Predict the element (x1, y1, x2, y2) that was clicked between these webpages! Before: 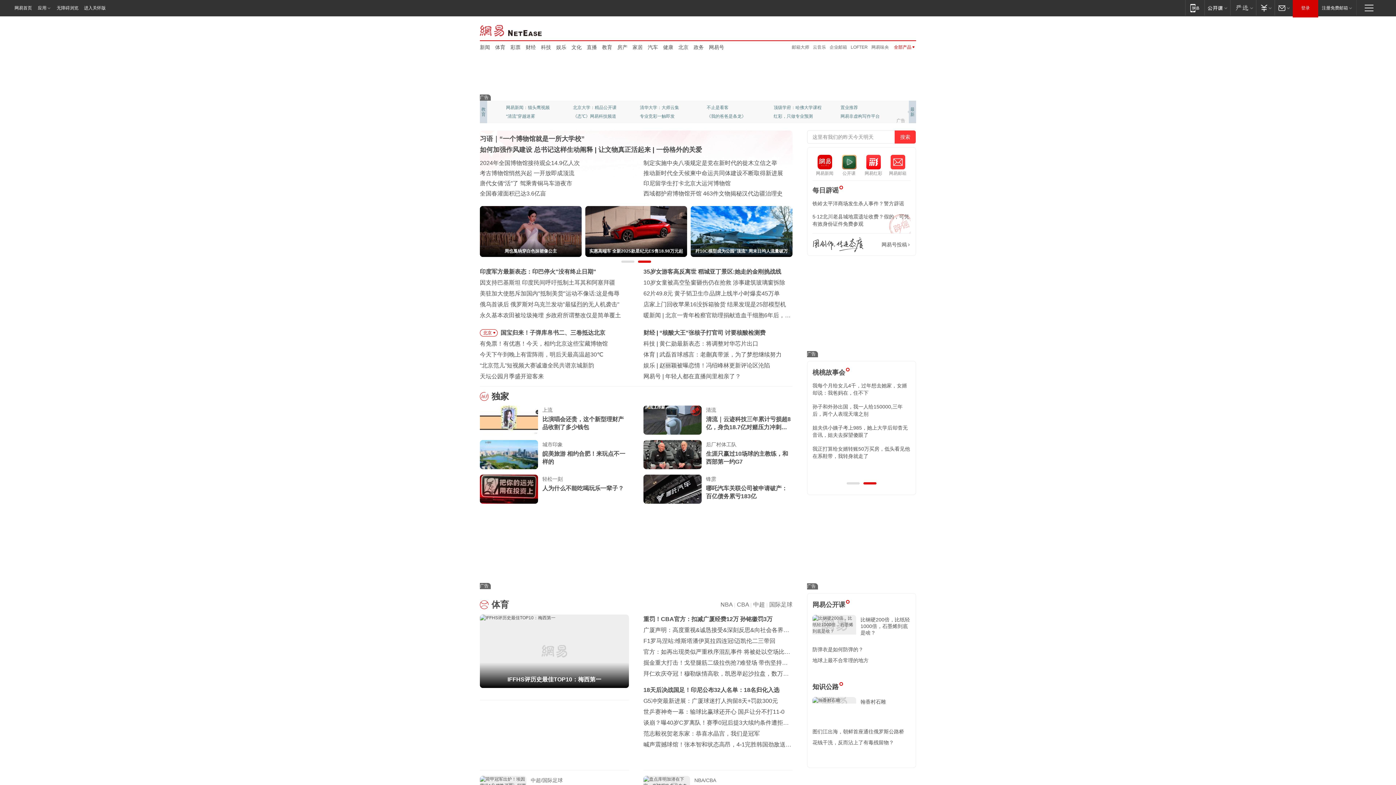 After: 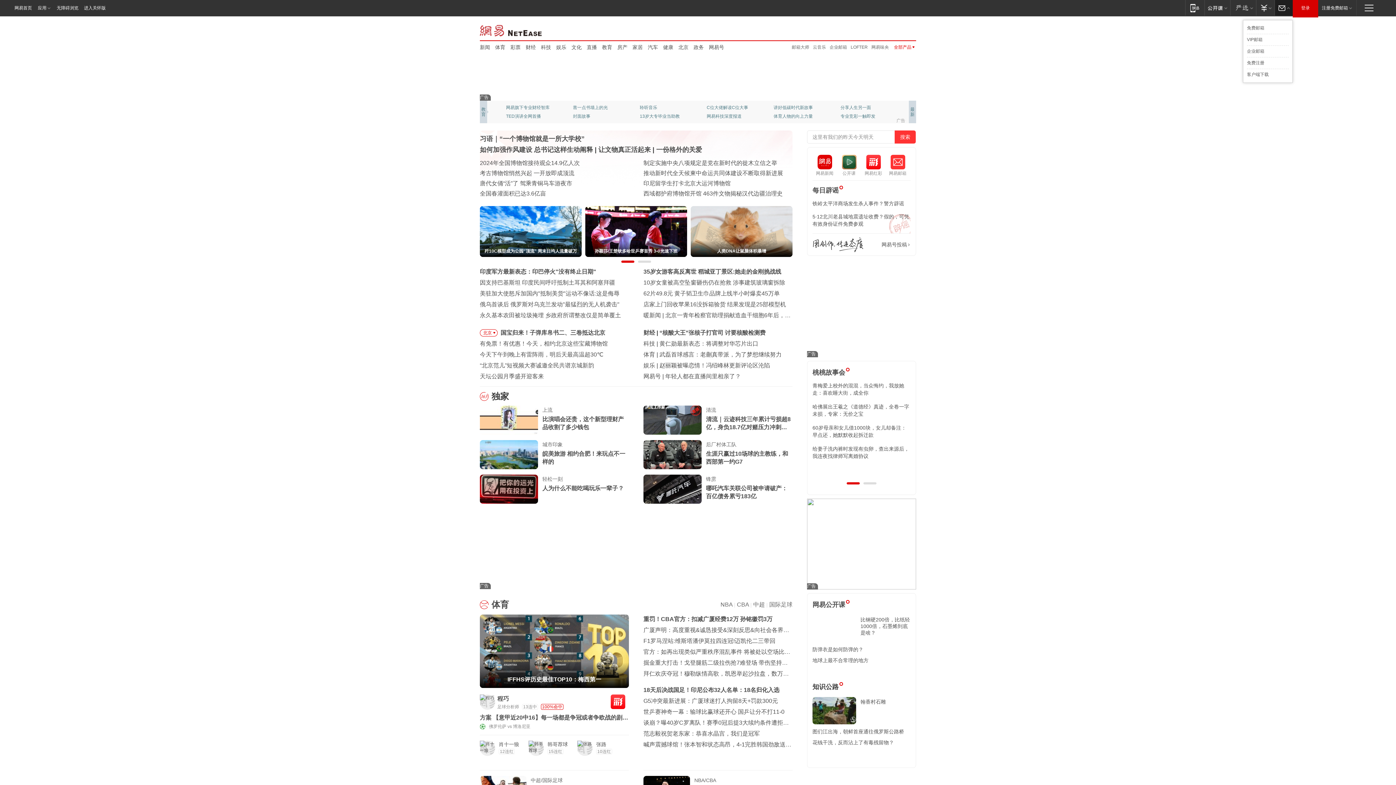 Action: bbox: (1274, 0, 1293, 15) label: 邮箱